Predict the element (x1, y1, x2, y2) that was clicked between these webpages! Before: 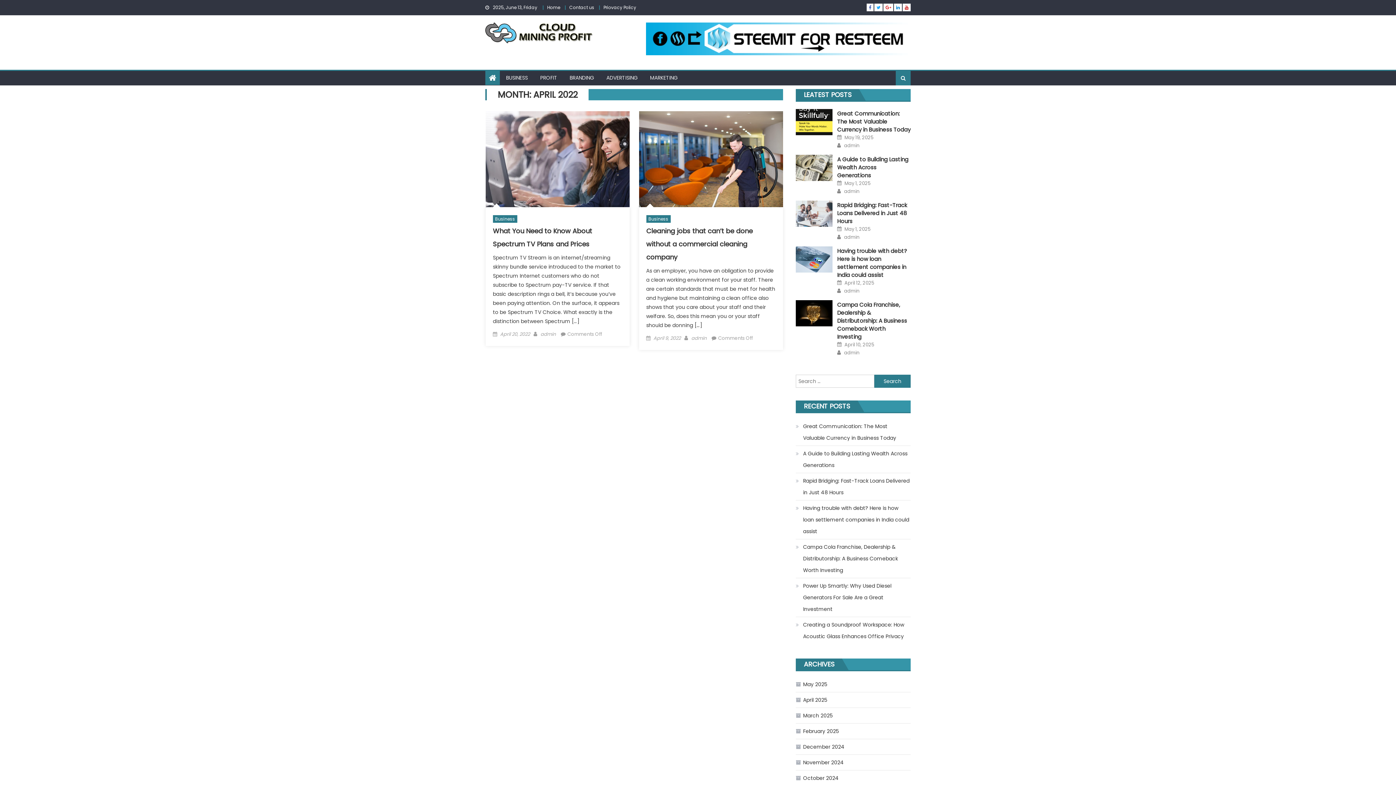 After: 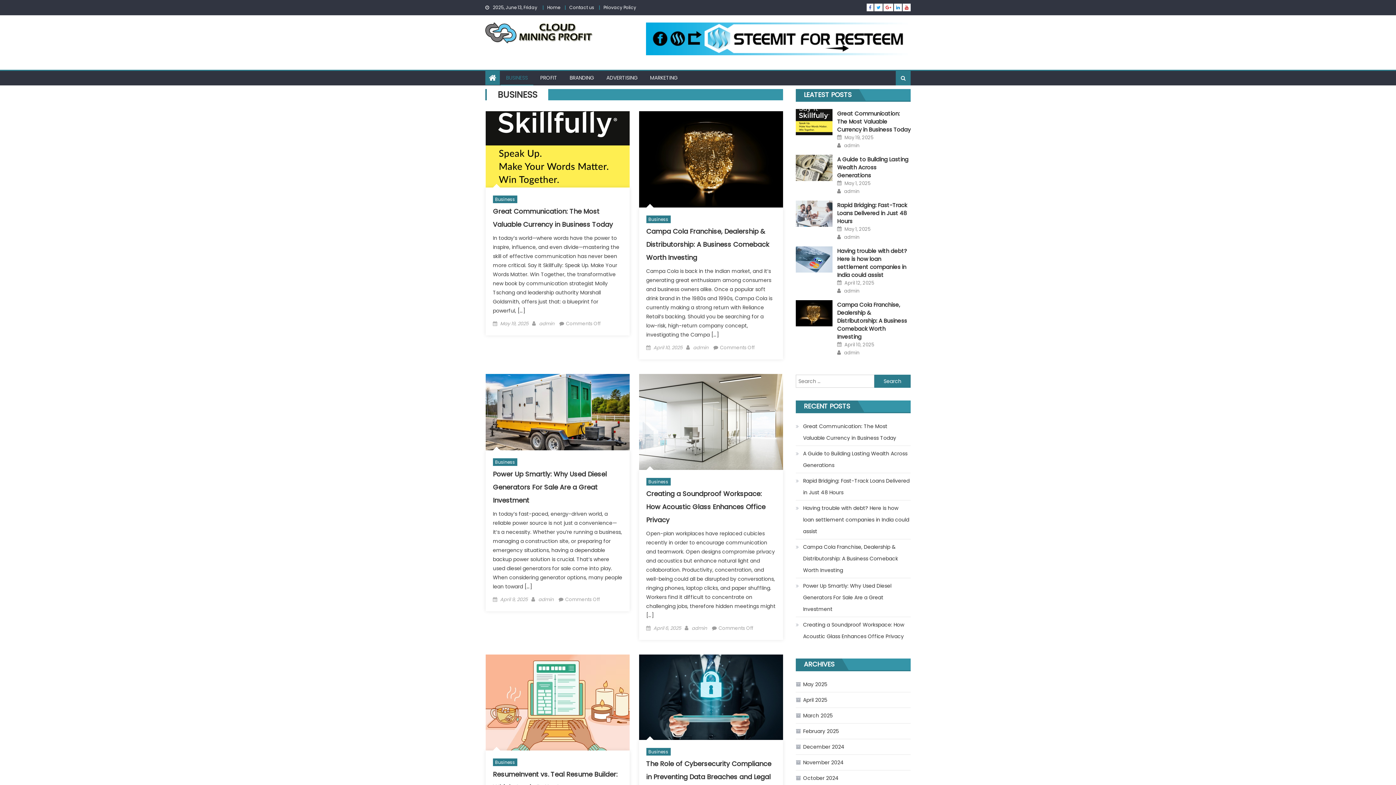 Action: label: BUSINESS bbox: (500, 70, 533, 84)